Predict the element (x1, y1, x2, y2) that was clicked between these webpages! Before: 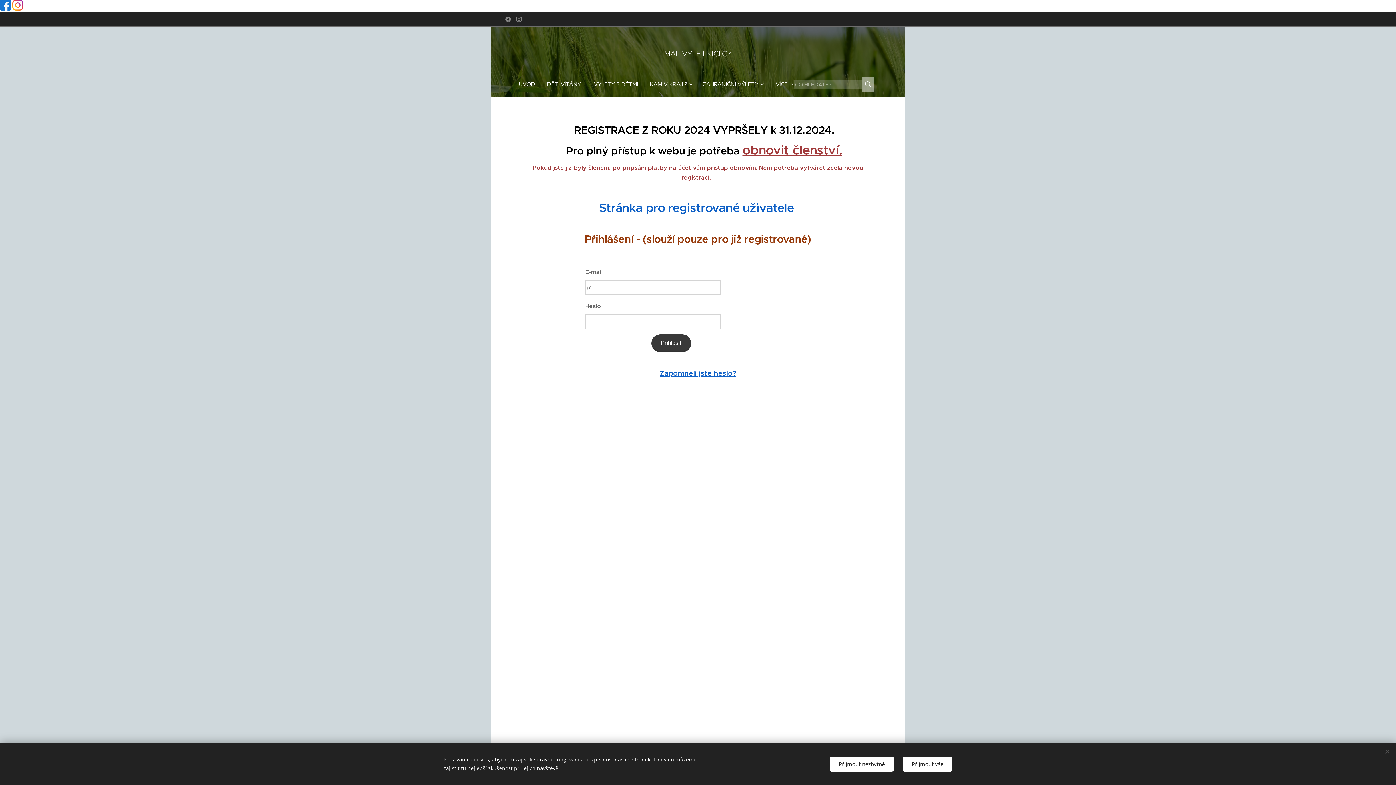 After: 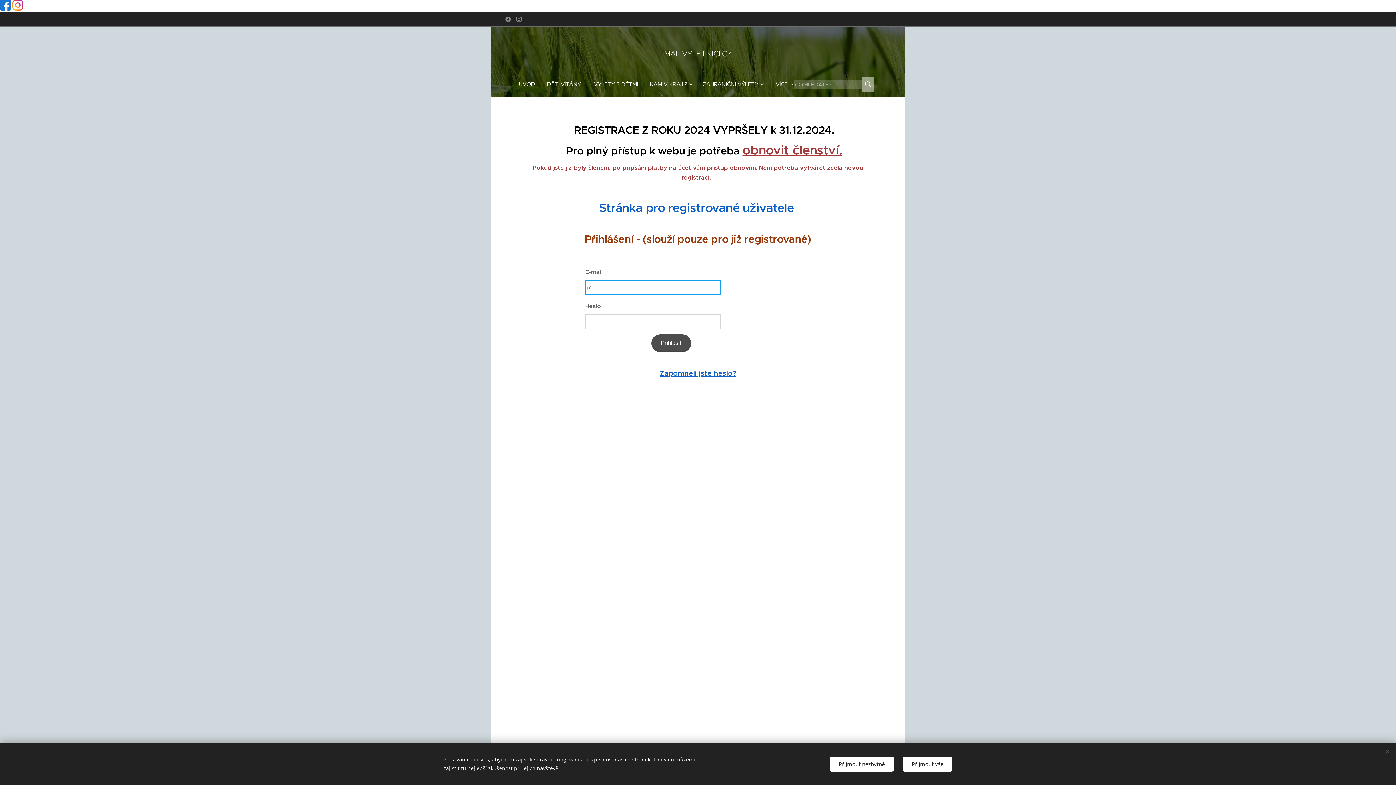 Action: label: Přihlásit bbox: (651, 334, 691, 352)